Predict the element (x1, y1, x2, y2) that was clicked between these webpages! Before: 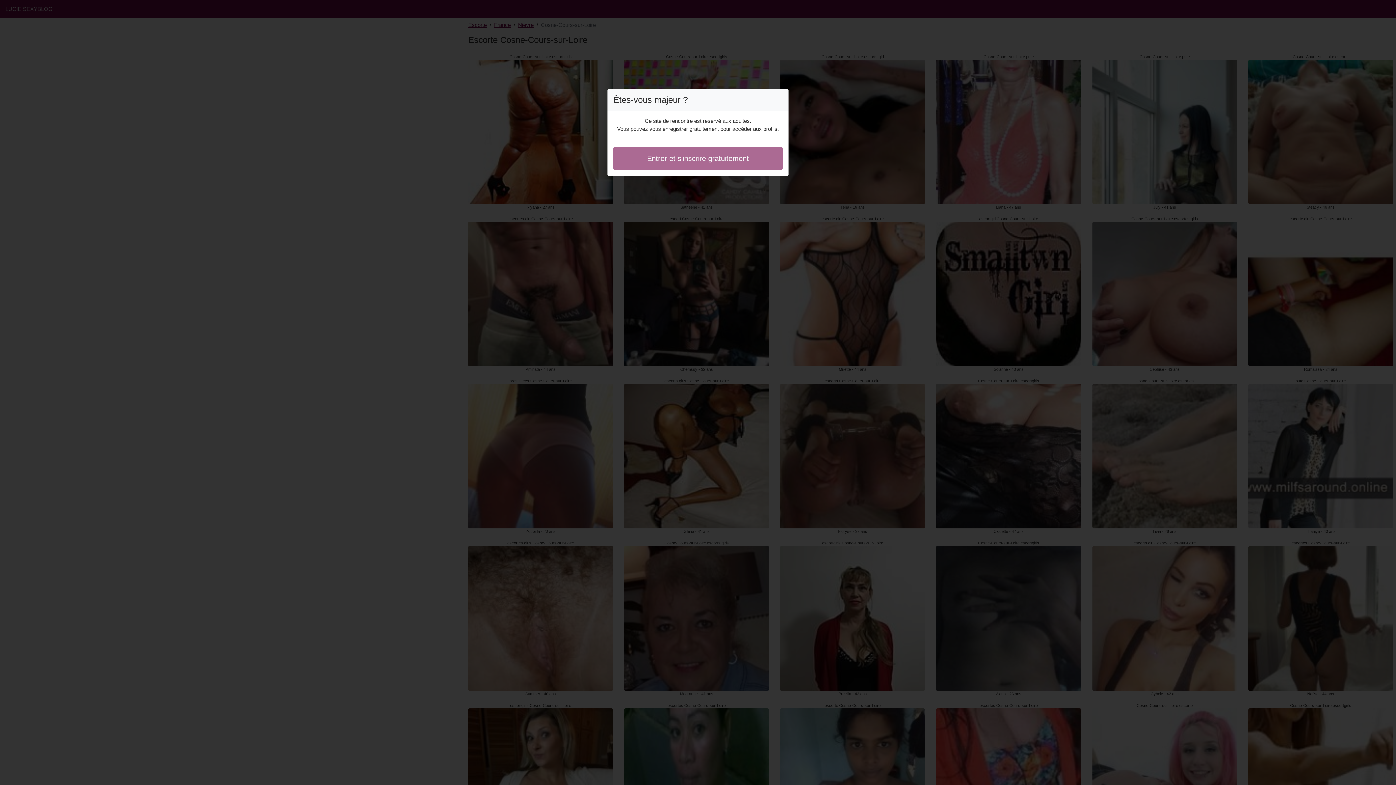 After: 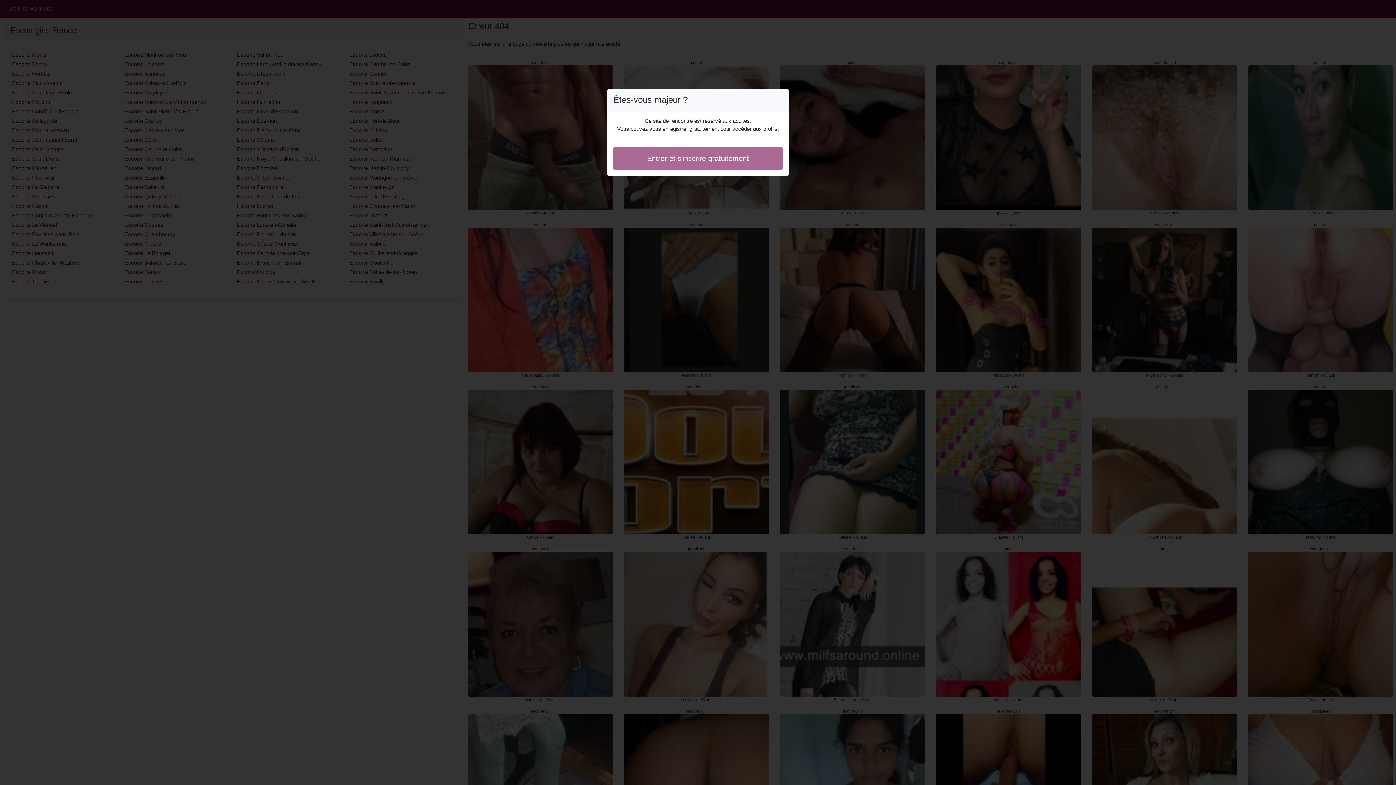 Action: label: Entrer et s'inscrire gratuitement bbox: (613, 146, 782, 170)